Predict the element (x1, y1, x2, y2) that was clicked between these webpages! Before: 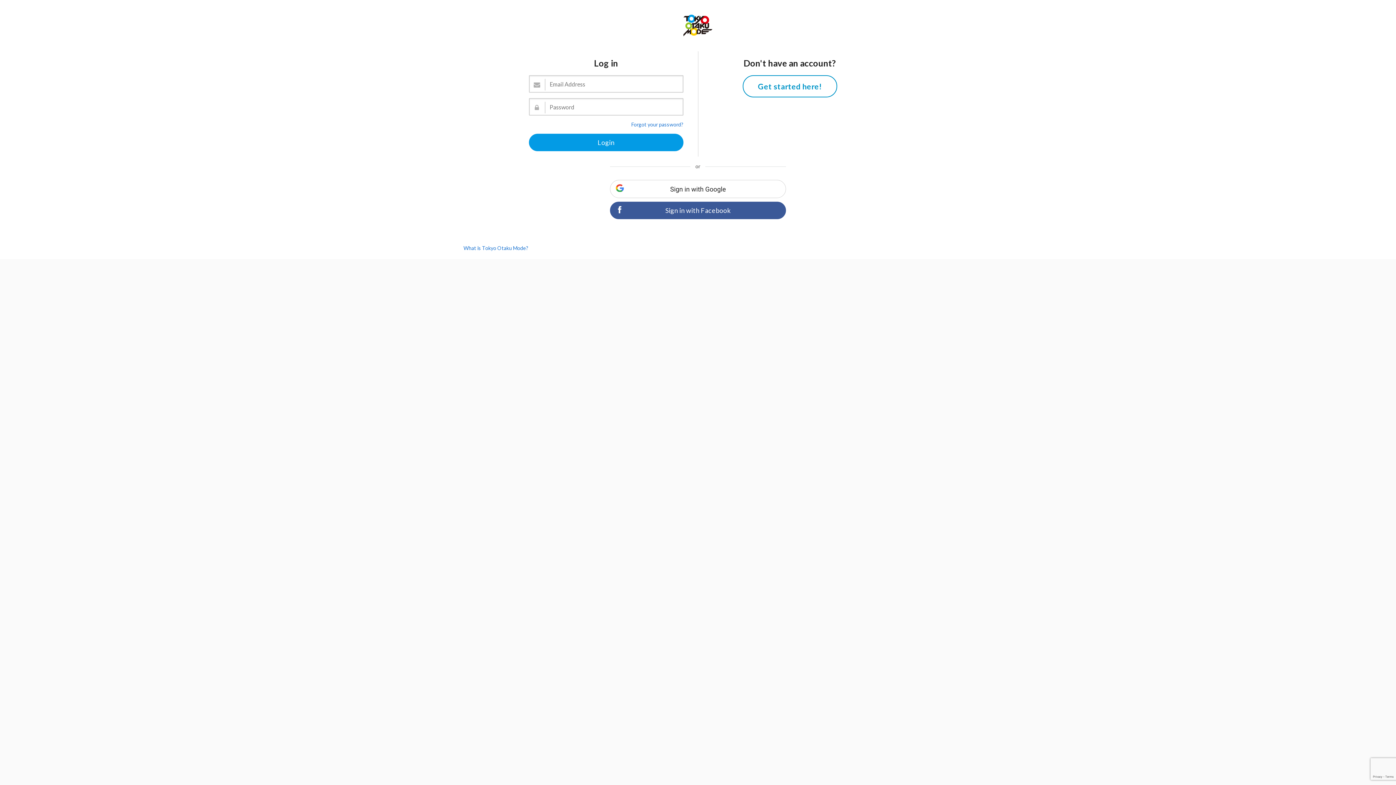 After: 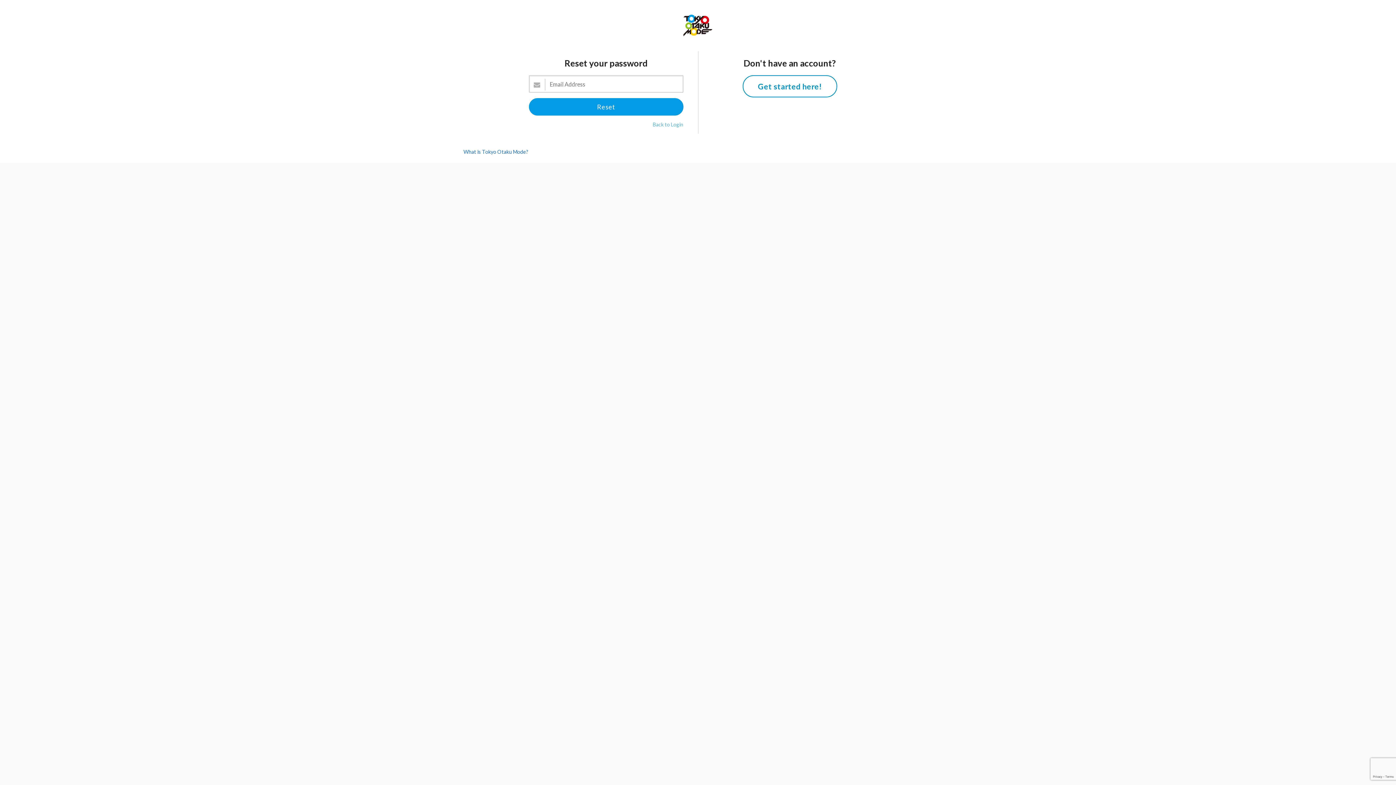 Action: bbox: (631, 121, 683, 127) label: Forgot your password?